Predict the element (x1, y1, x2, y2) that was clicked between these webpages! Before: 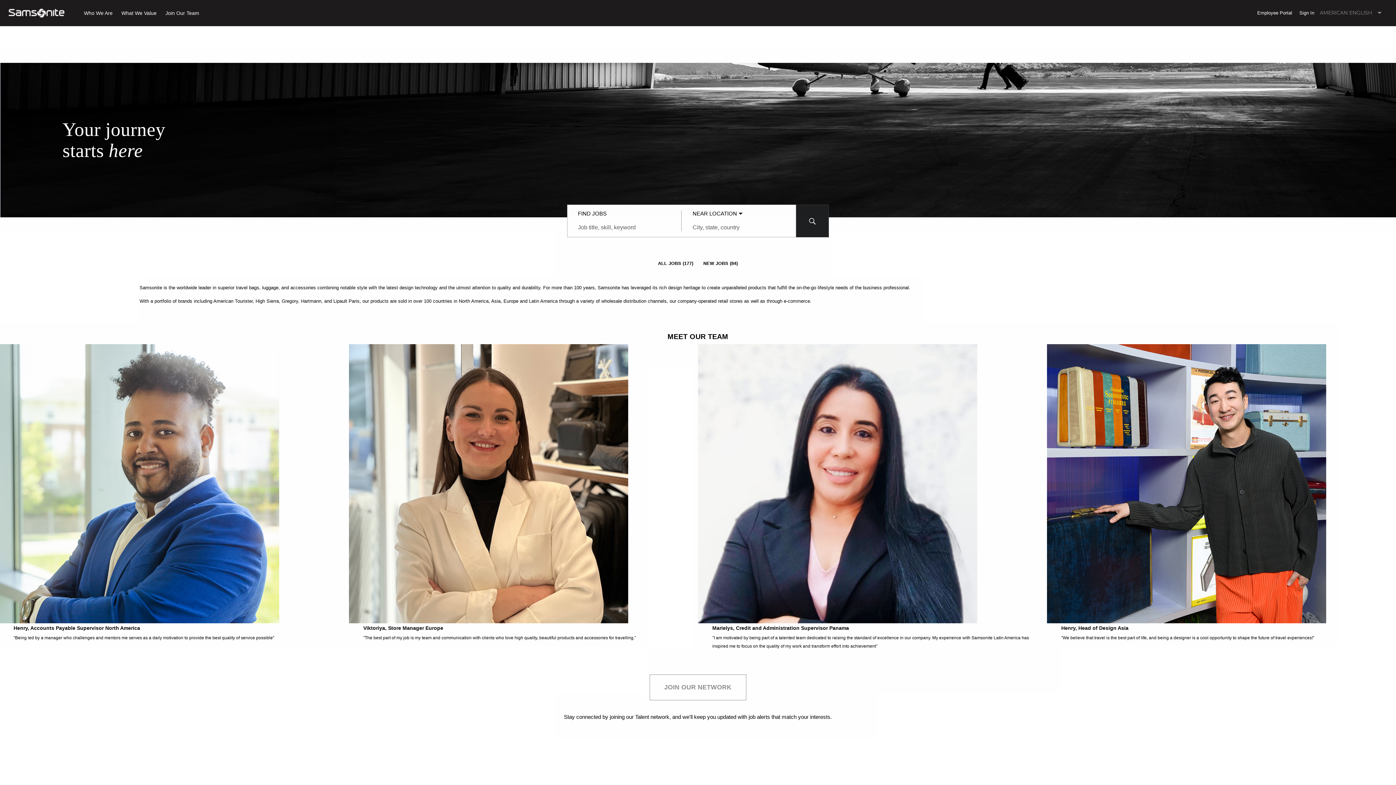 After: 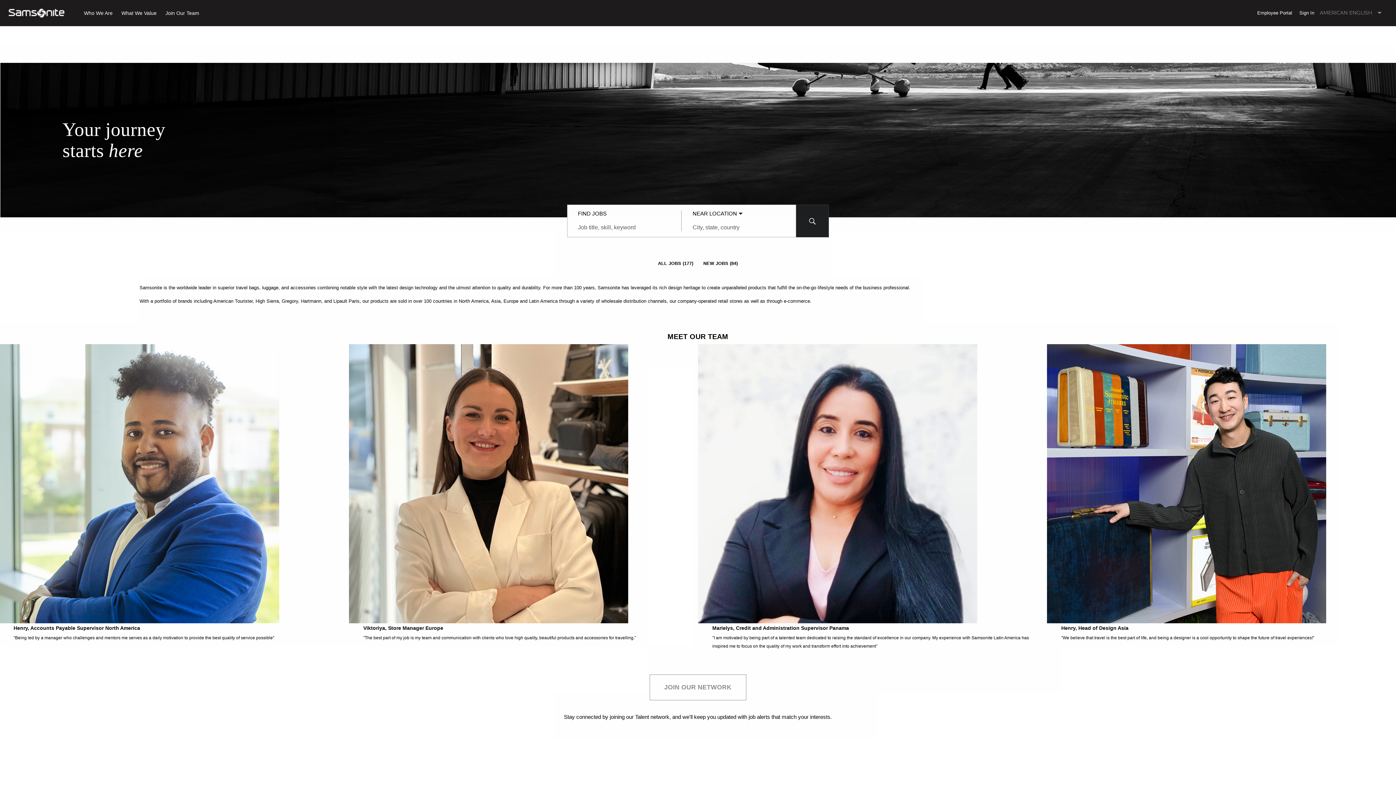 Action: bbox: (109, 9, 143, 16) label: Join Our Team